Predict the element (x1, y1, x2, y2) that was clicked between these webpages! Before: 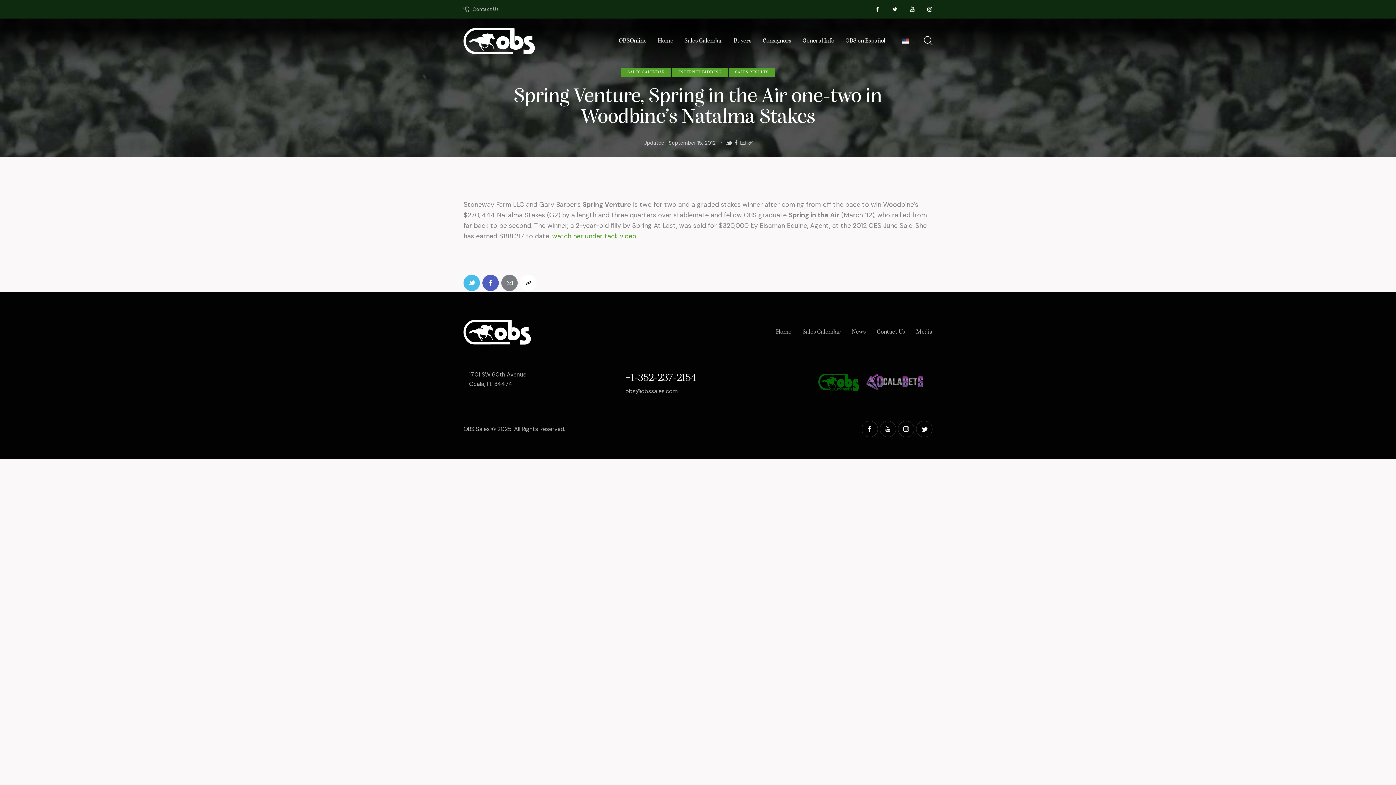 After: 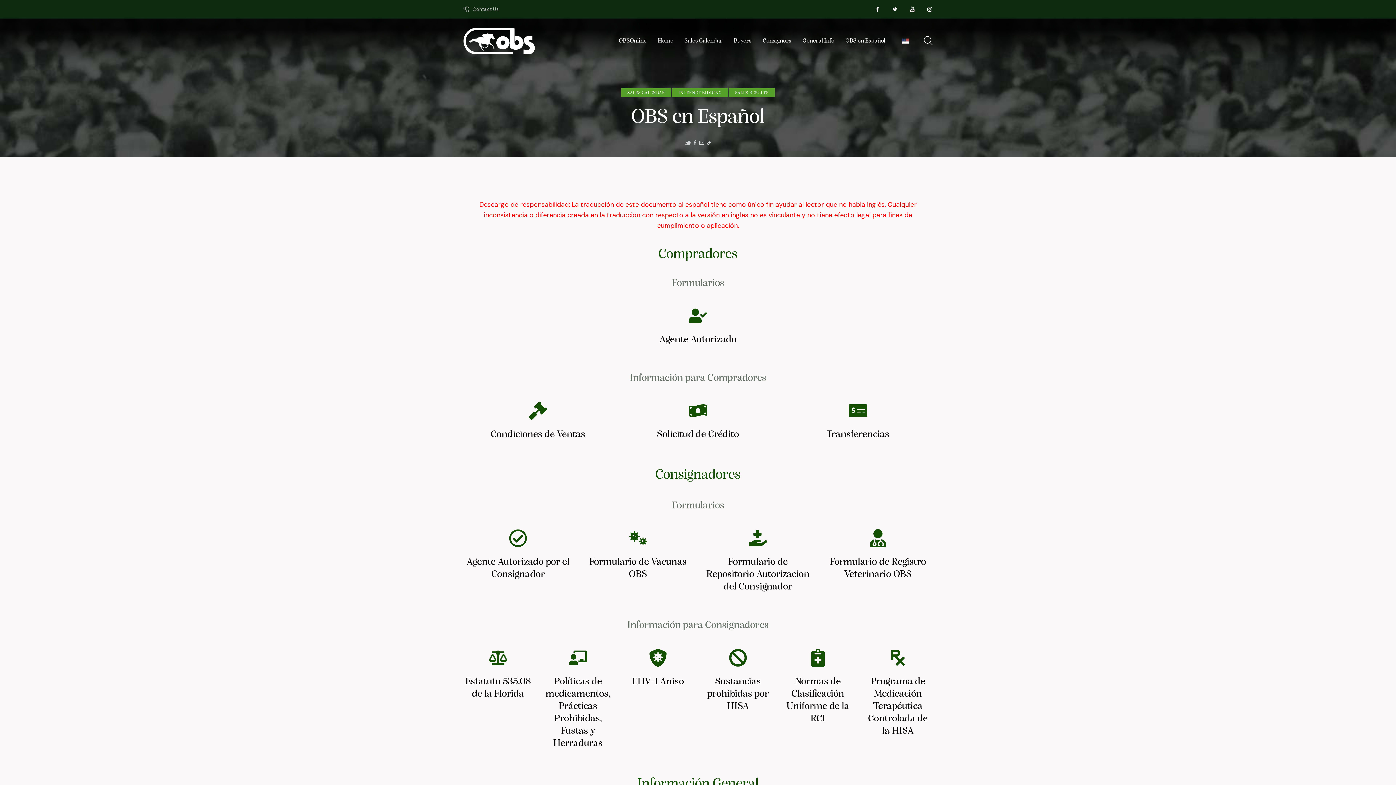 Action: label: OBS en Español bbox: (840, 30, 891, 51)